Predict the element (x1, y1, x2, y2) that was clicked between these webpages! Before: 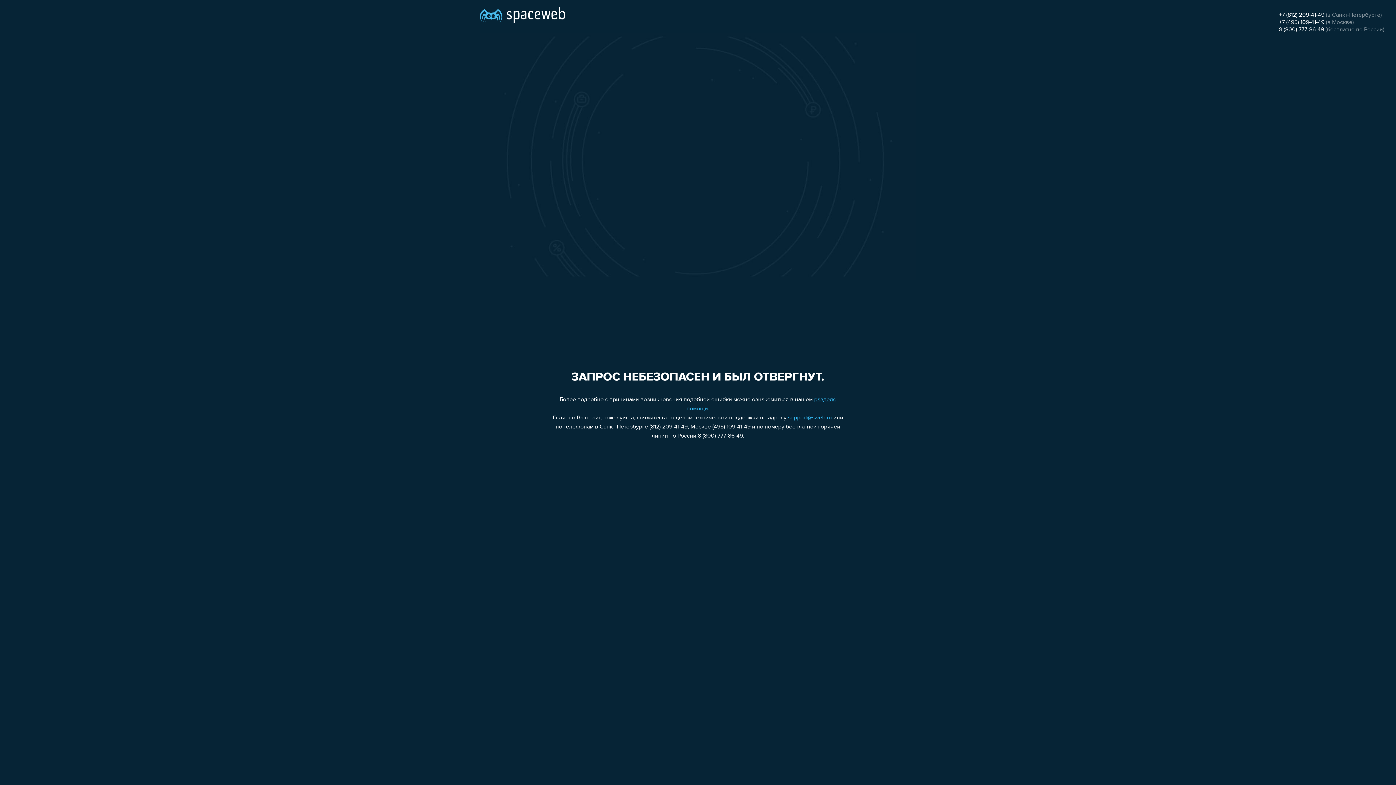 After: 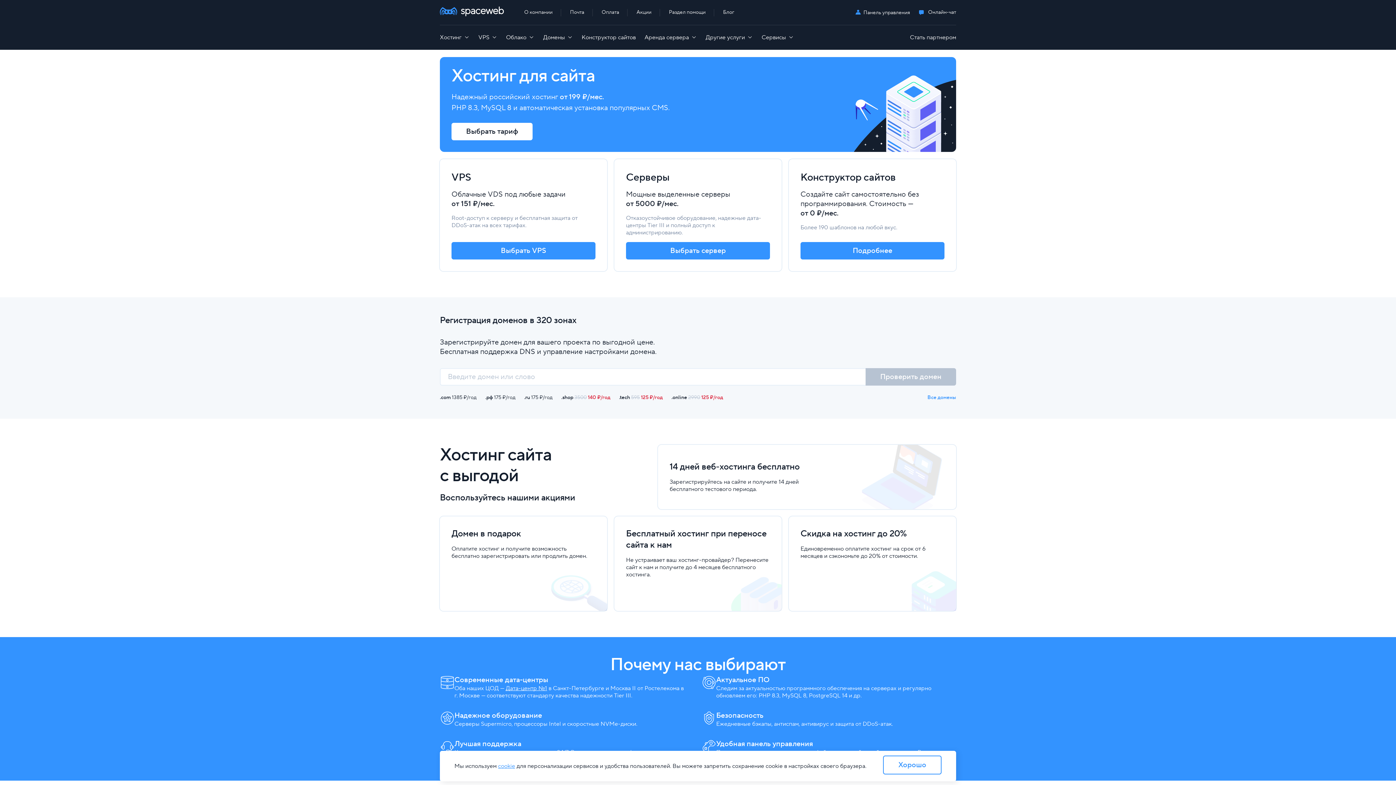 Action: bbox: (480, 0, 565, 25)